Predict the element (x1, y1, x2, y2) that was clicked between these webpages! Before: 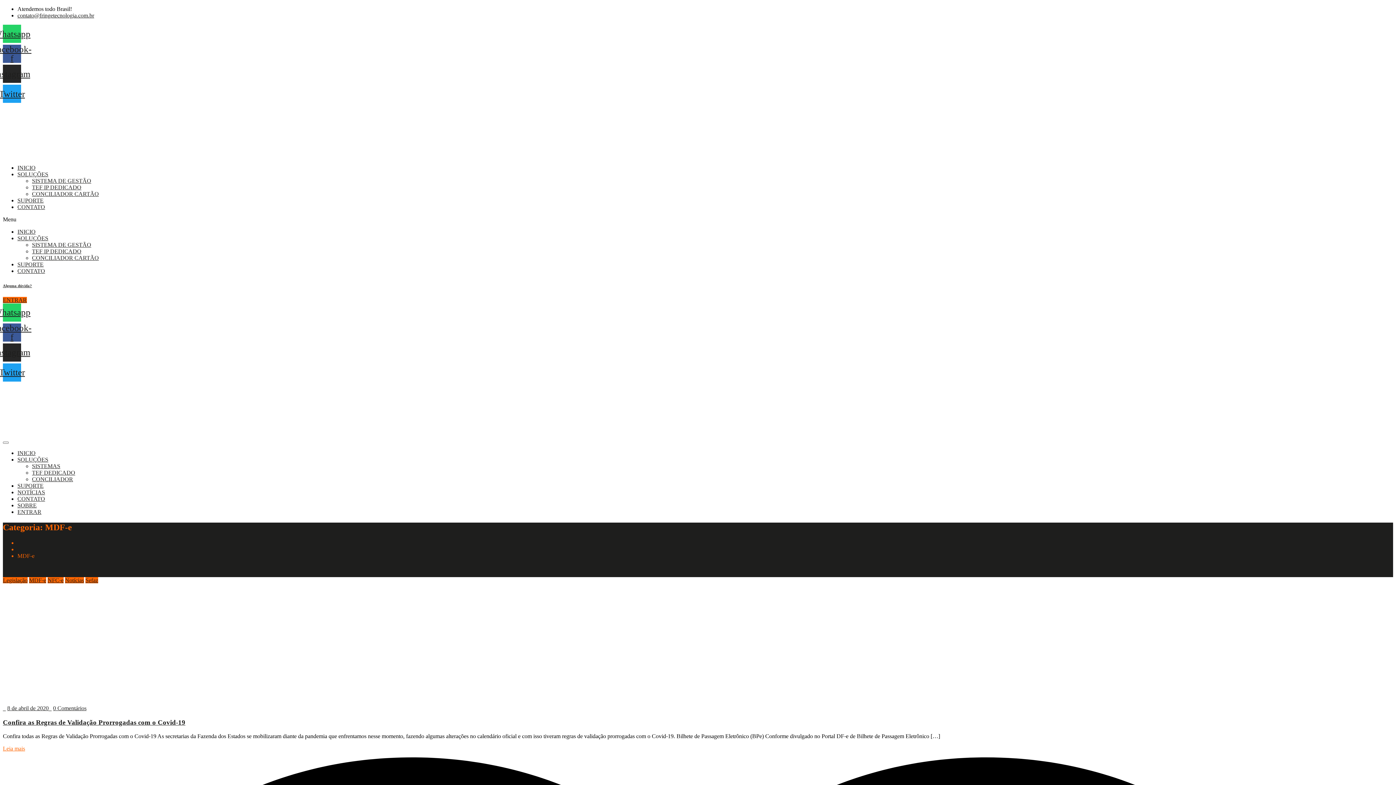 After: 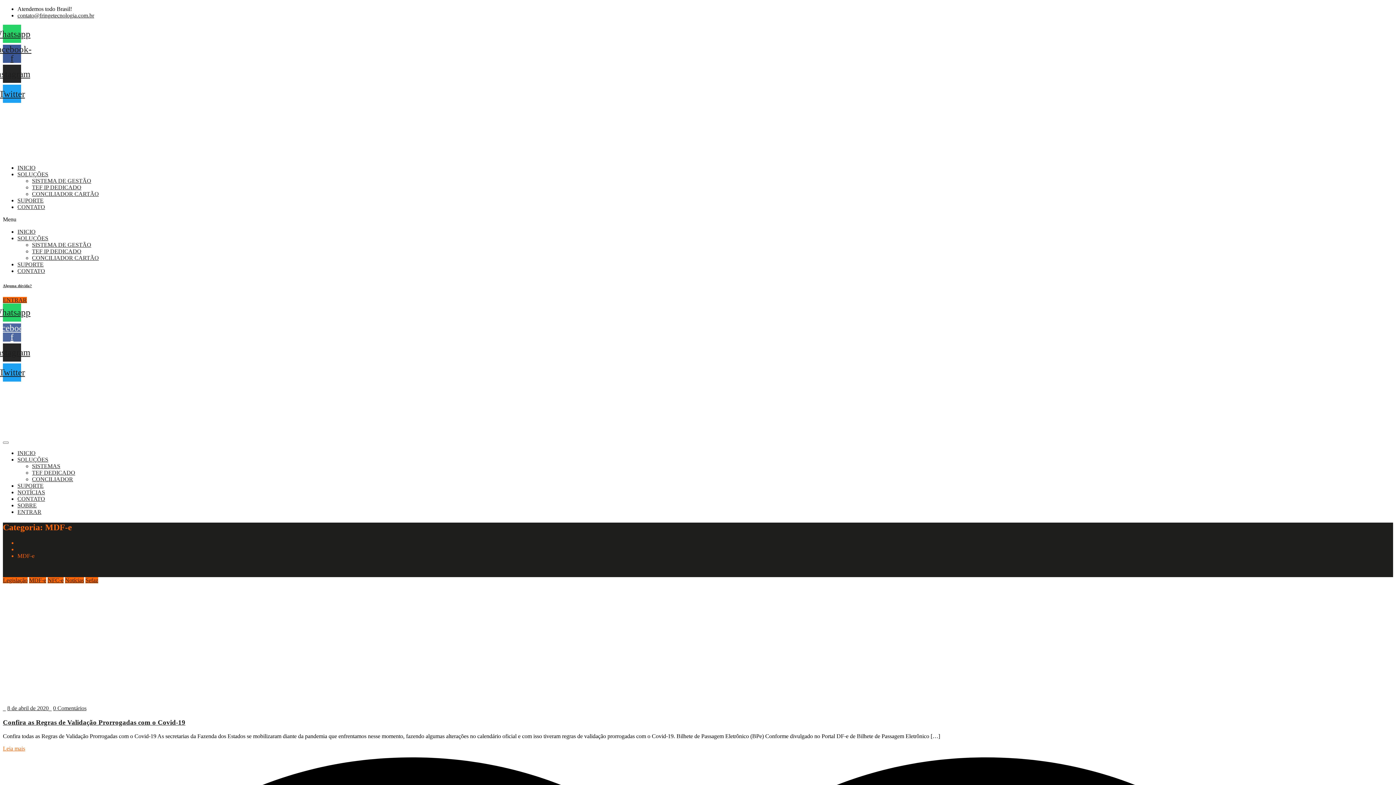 Action: bbox: (2, 323, 21, 341) label: Facebook-f